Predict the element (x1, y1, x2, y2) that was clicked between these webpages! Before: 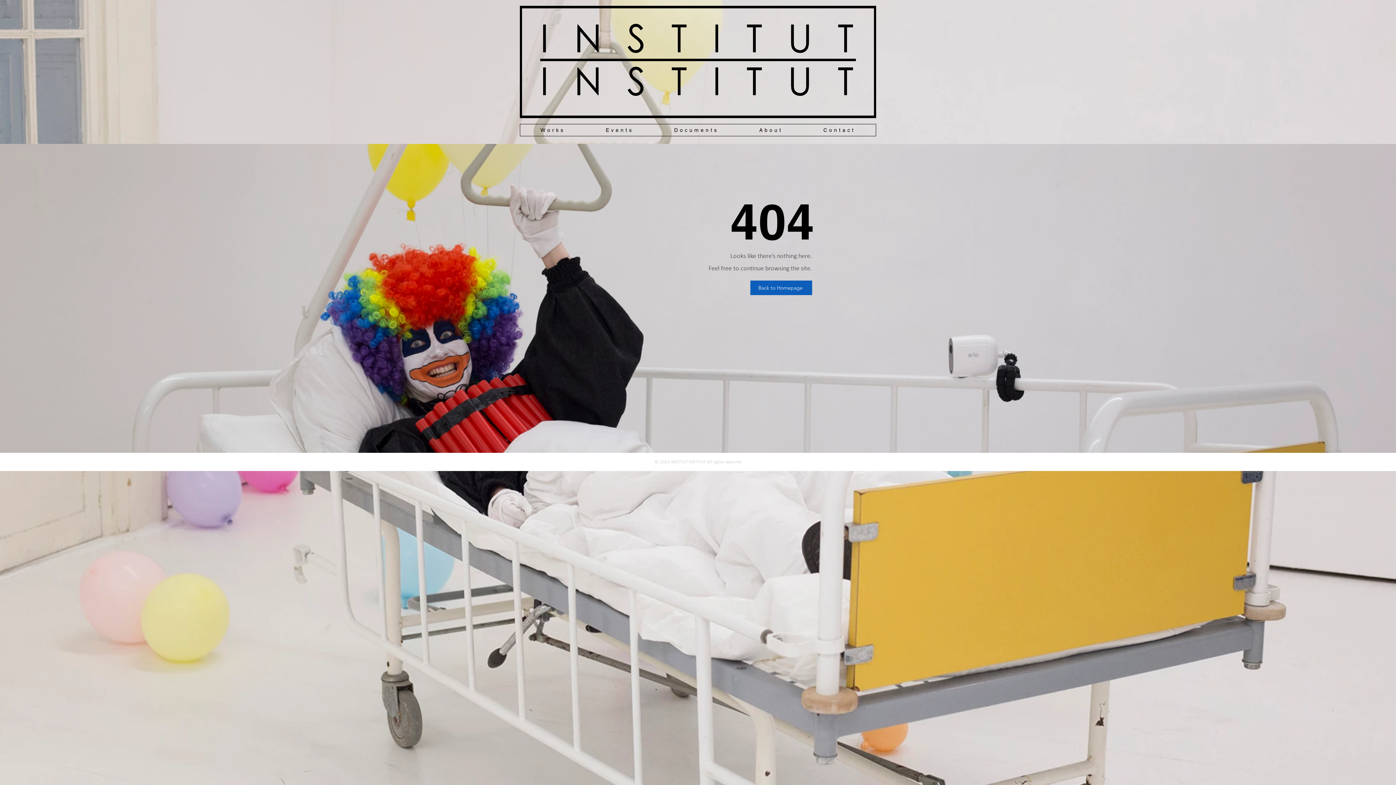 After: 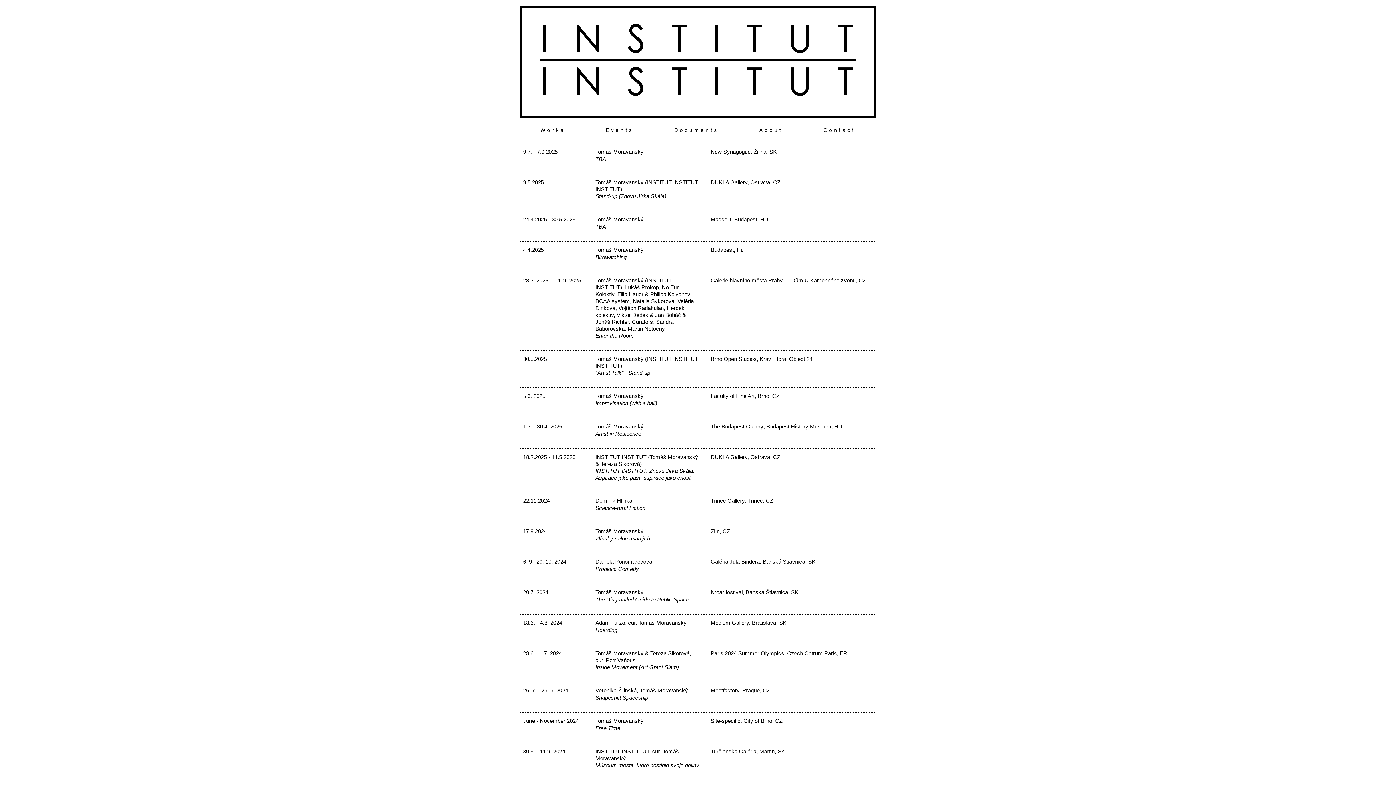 Action: label: Events bbox: (585, 124, 654, 136)